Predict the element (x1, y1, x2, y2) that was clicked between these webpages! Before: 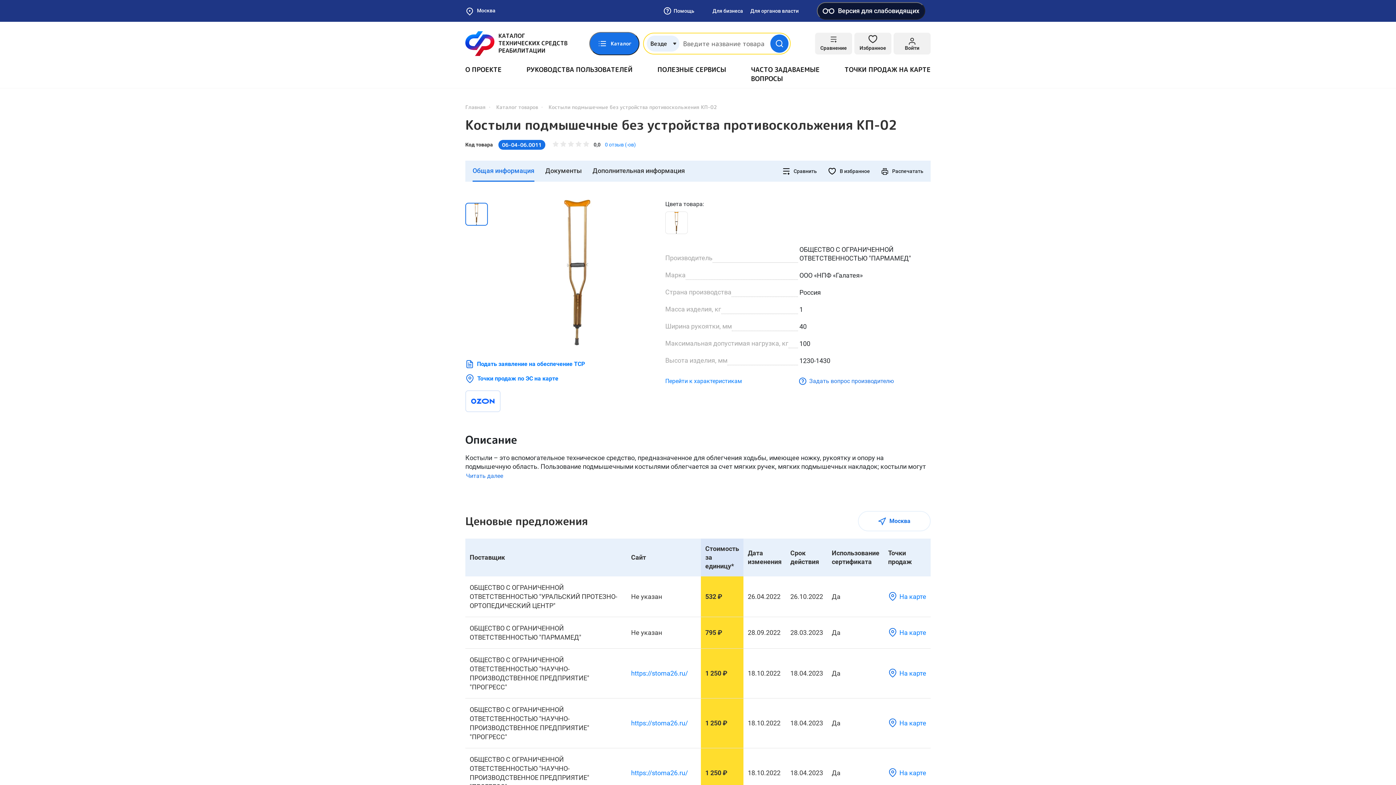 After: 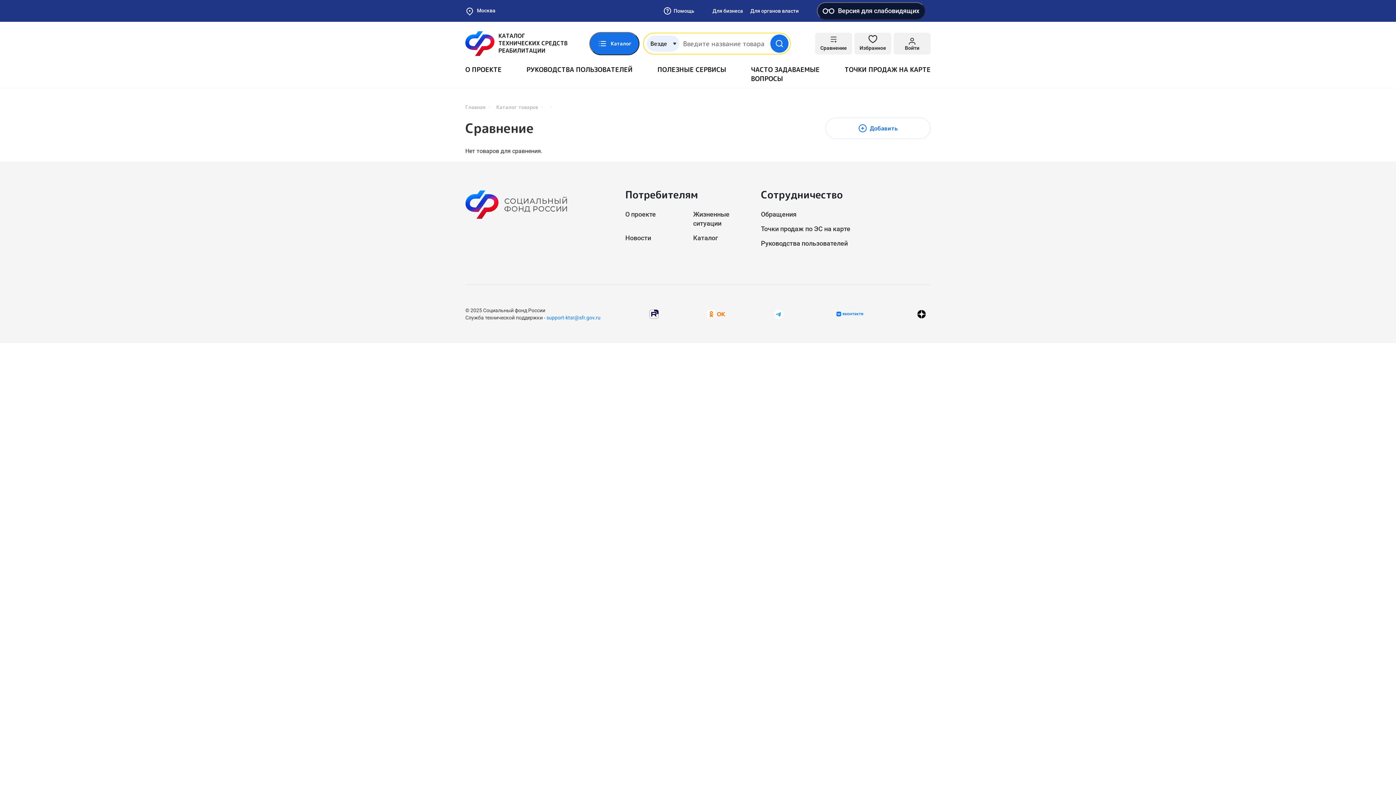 Action: label: Сравнение bbox: (815, 32, 852, 54)